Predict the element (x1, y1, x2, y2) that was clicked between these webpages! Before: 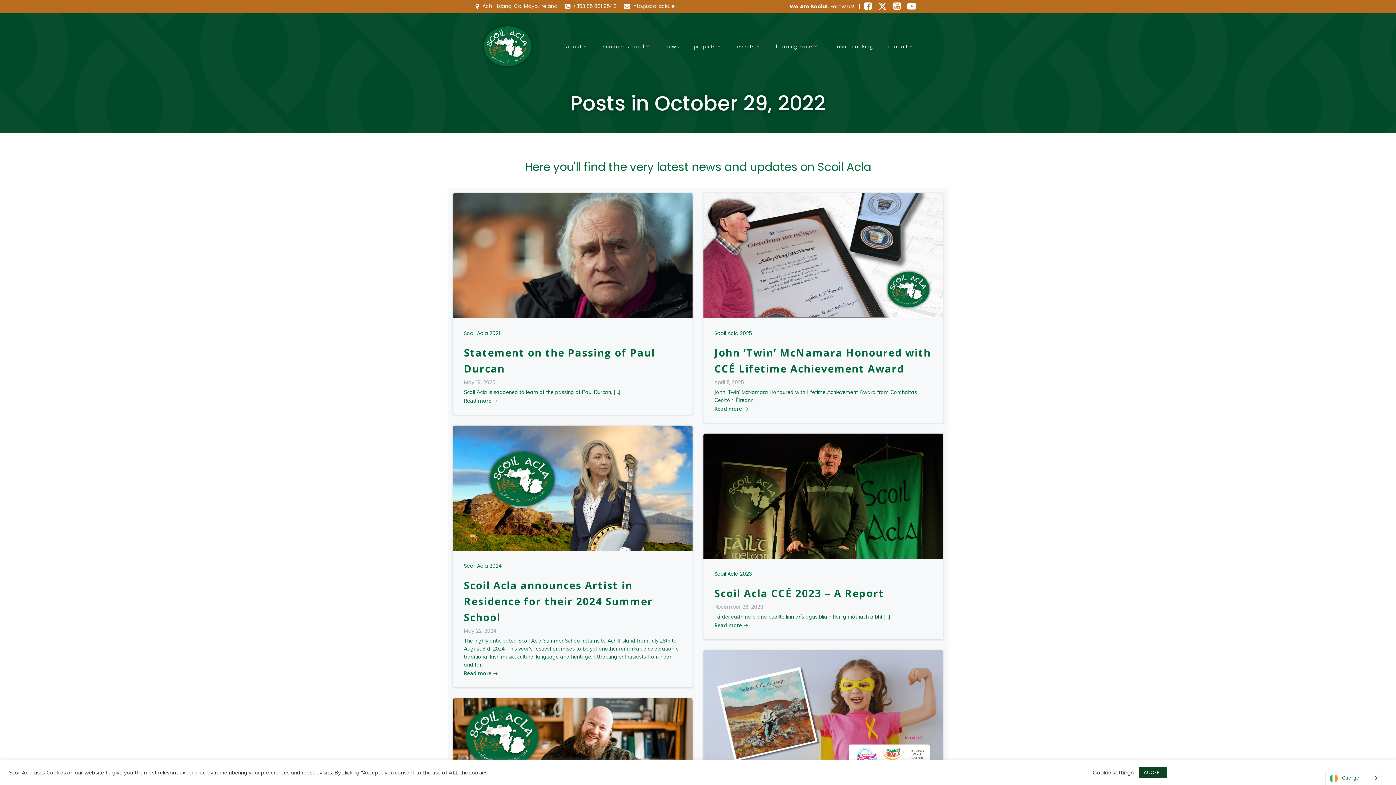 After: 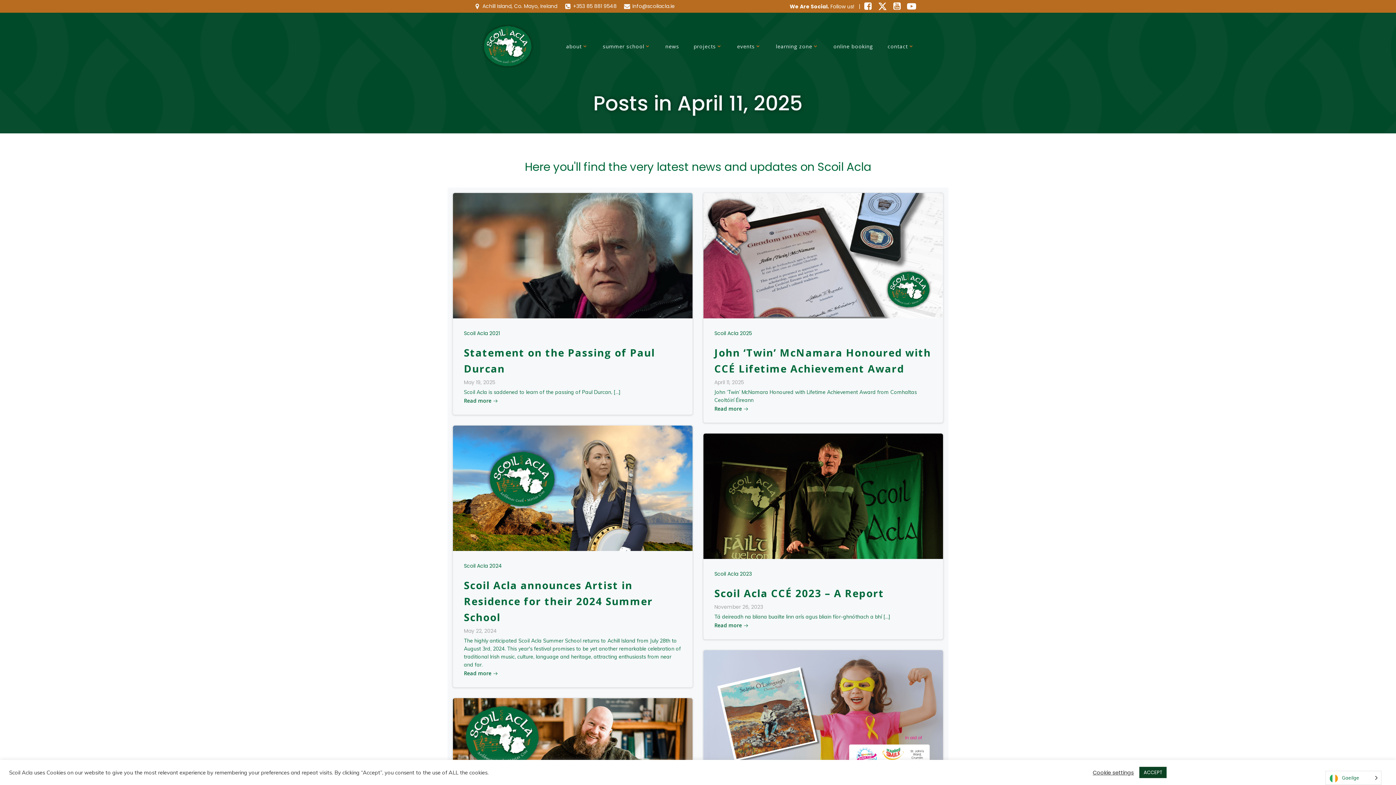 Action: bbox: (714, 378, 744, 386) label: April 11, 2025